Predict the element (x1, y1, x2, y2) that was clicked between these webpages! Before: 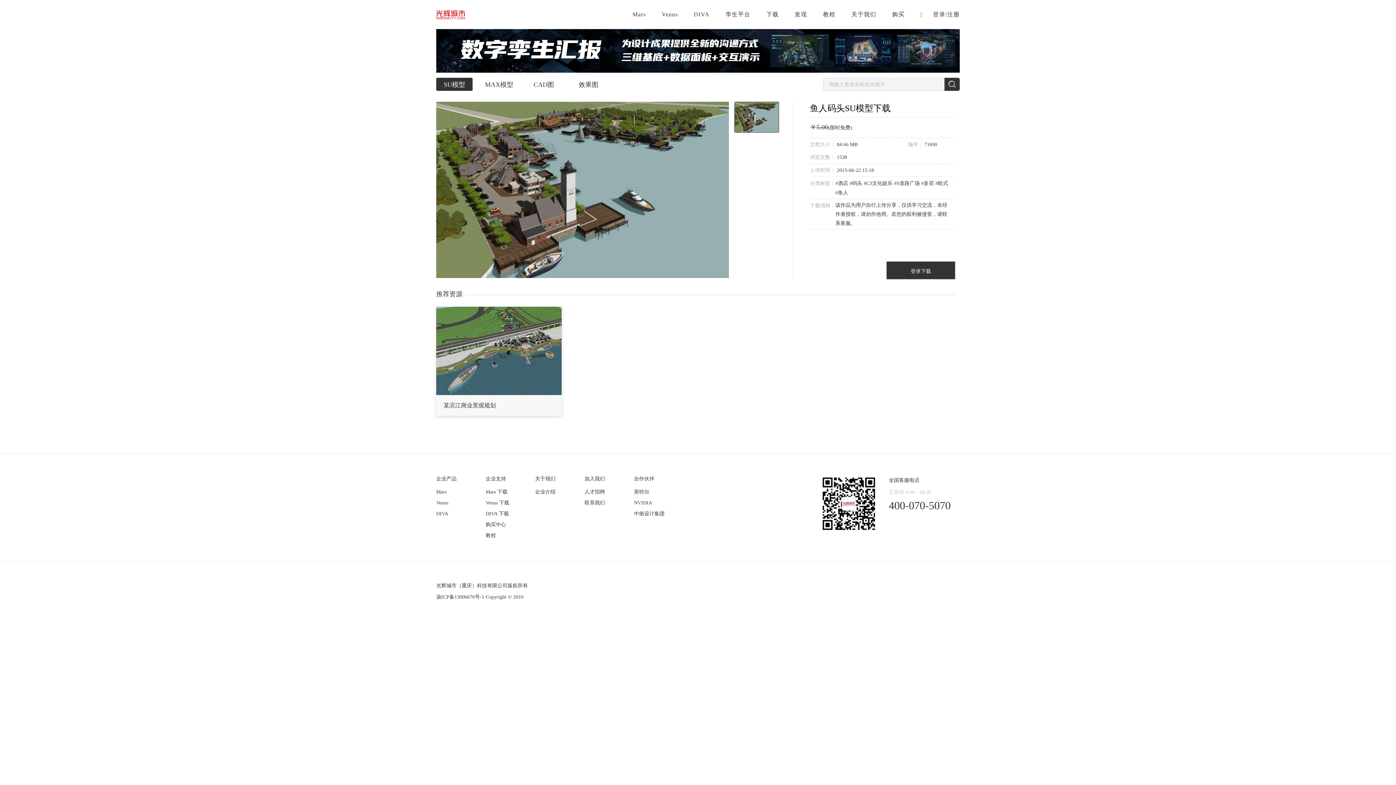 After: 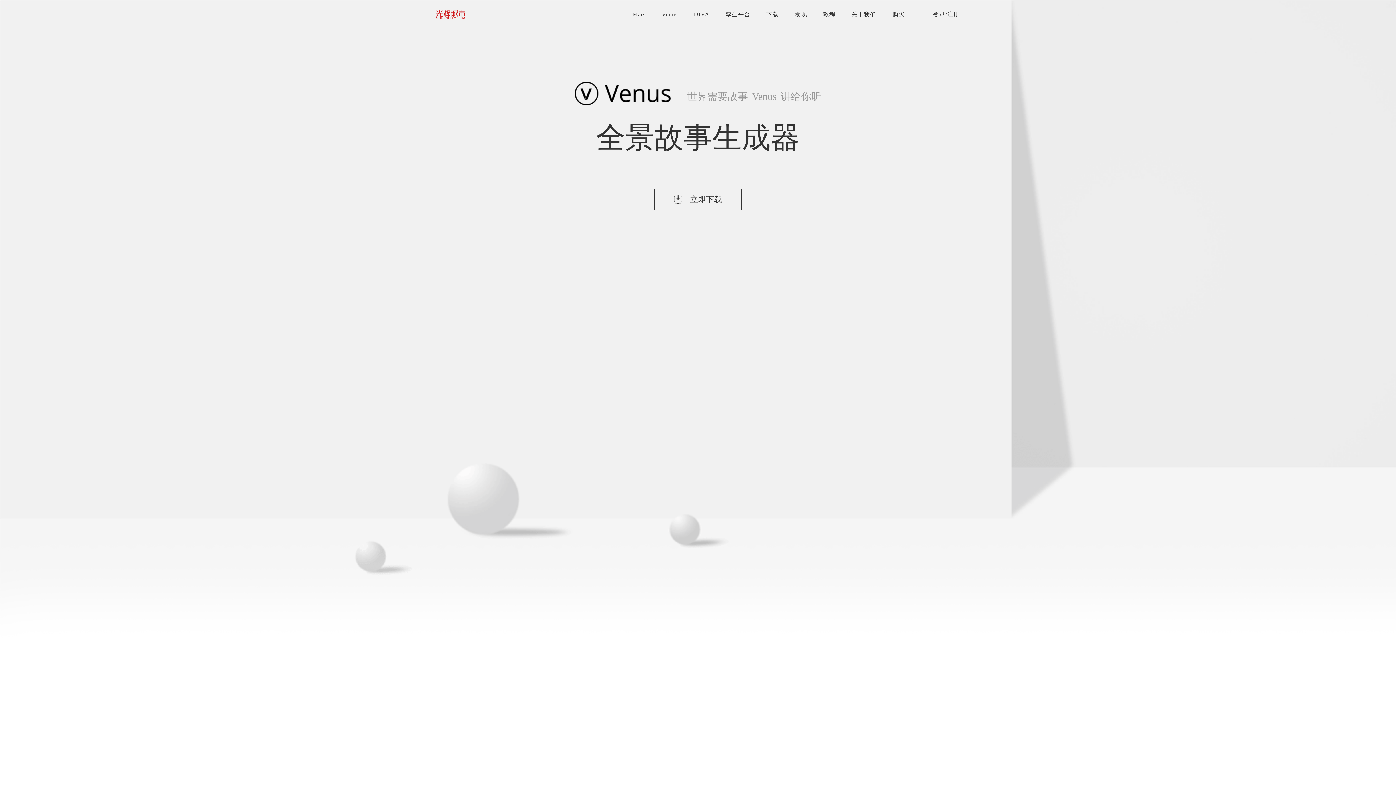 Action: bbox: (485, 452, 535, 463) label: Venus 下载